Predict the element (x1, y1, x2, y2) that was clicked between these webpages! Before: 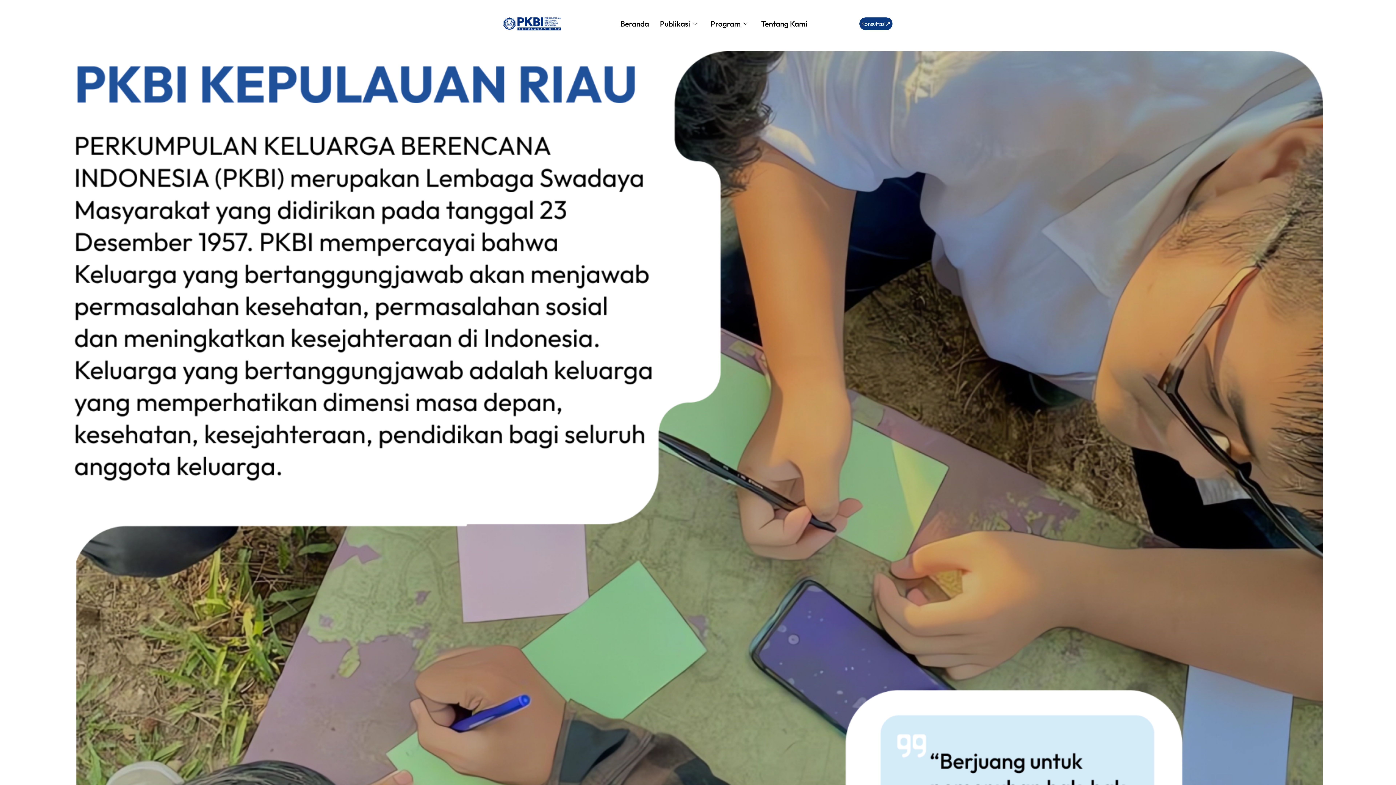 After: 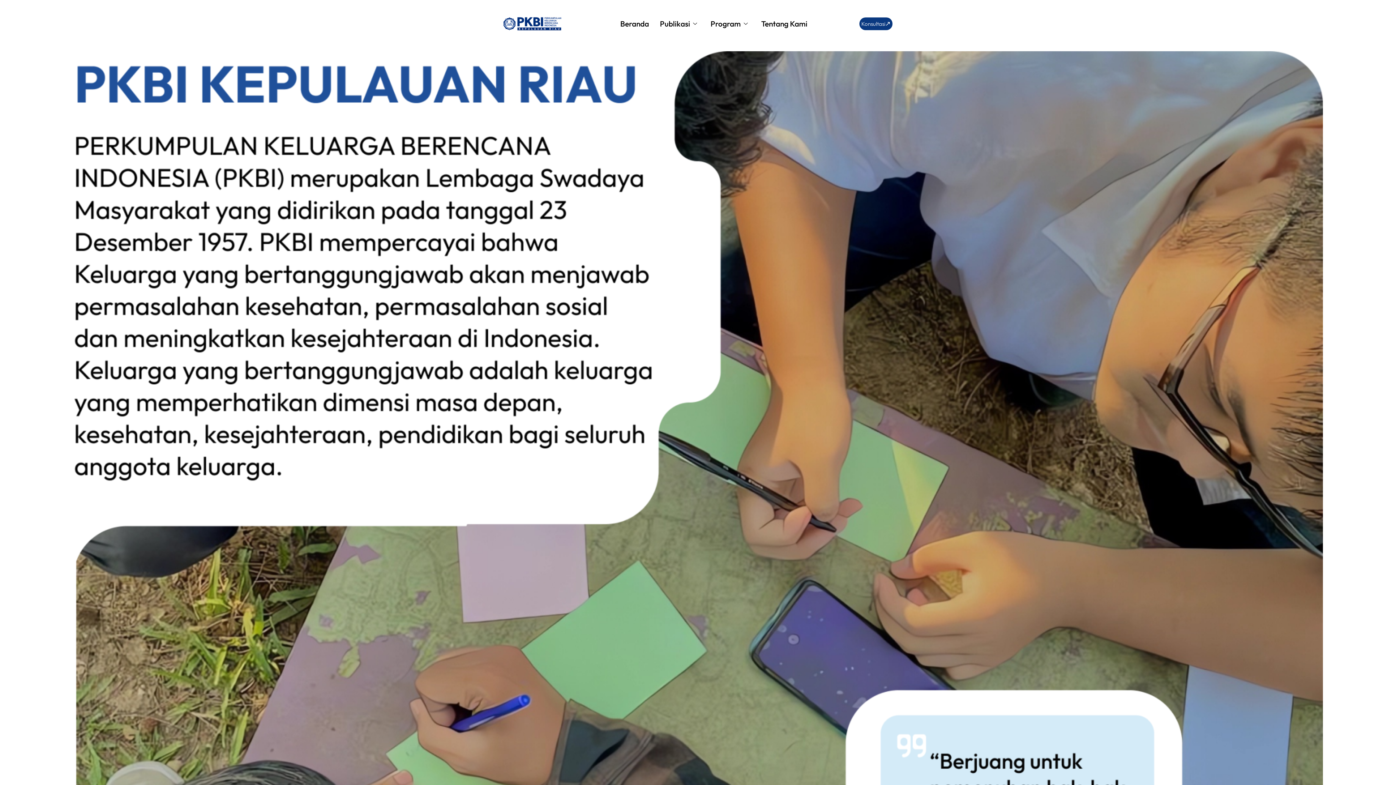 Action: label: Beranda bbox: (615, 11, 654, 36)